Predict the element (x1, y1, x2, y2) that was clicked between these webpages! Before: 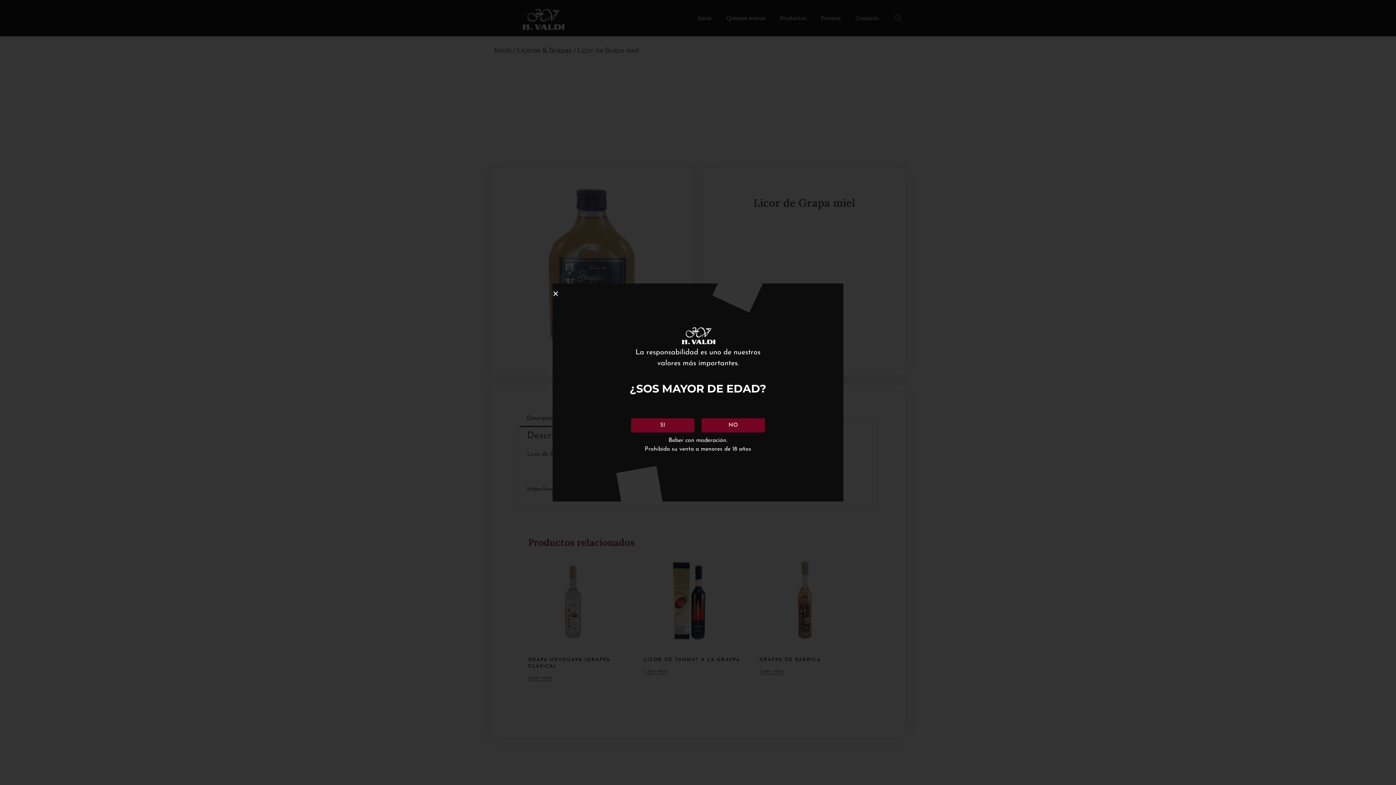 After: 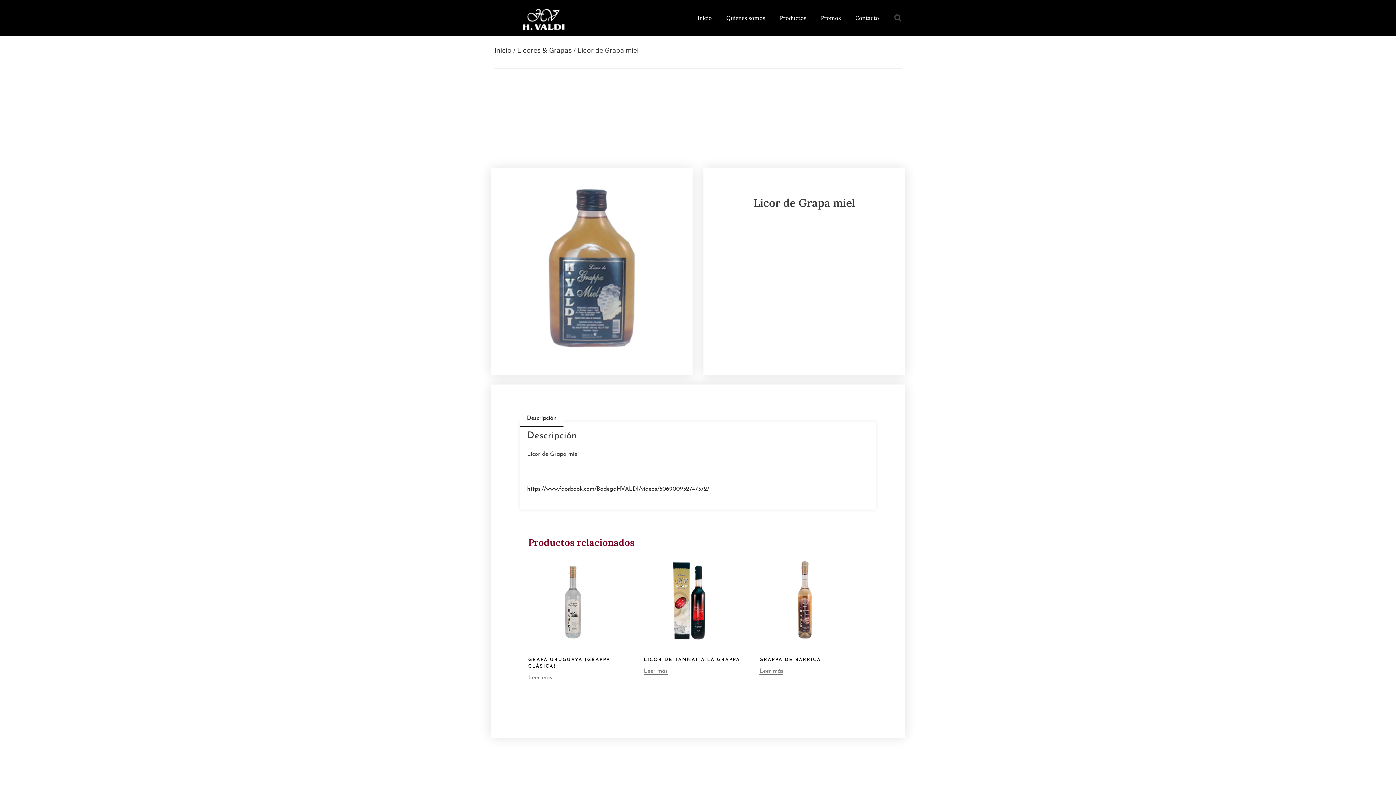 Action: bbox: (552, 290, 558, 297) label: Close